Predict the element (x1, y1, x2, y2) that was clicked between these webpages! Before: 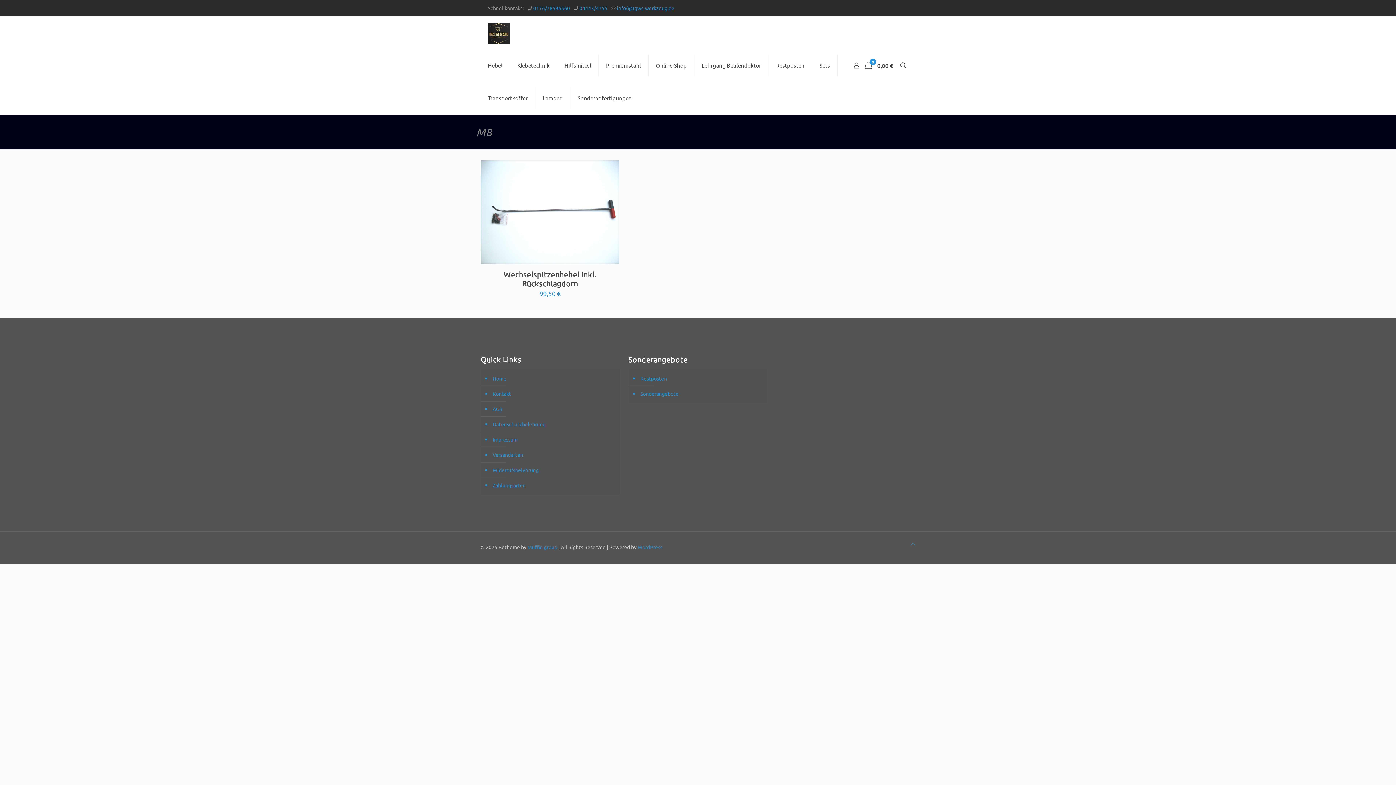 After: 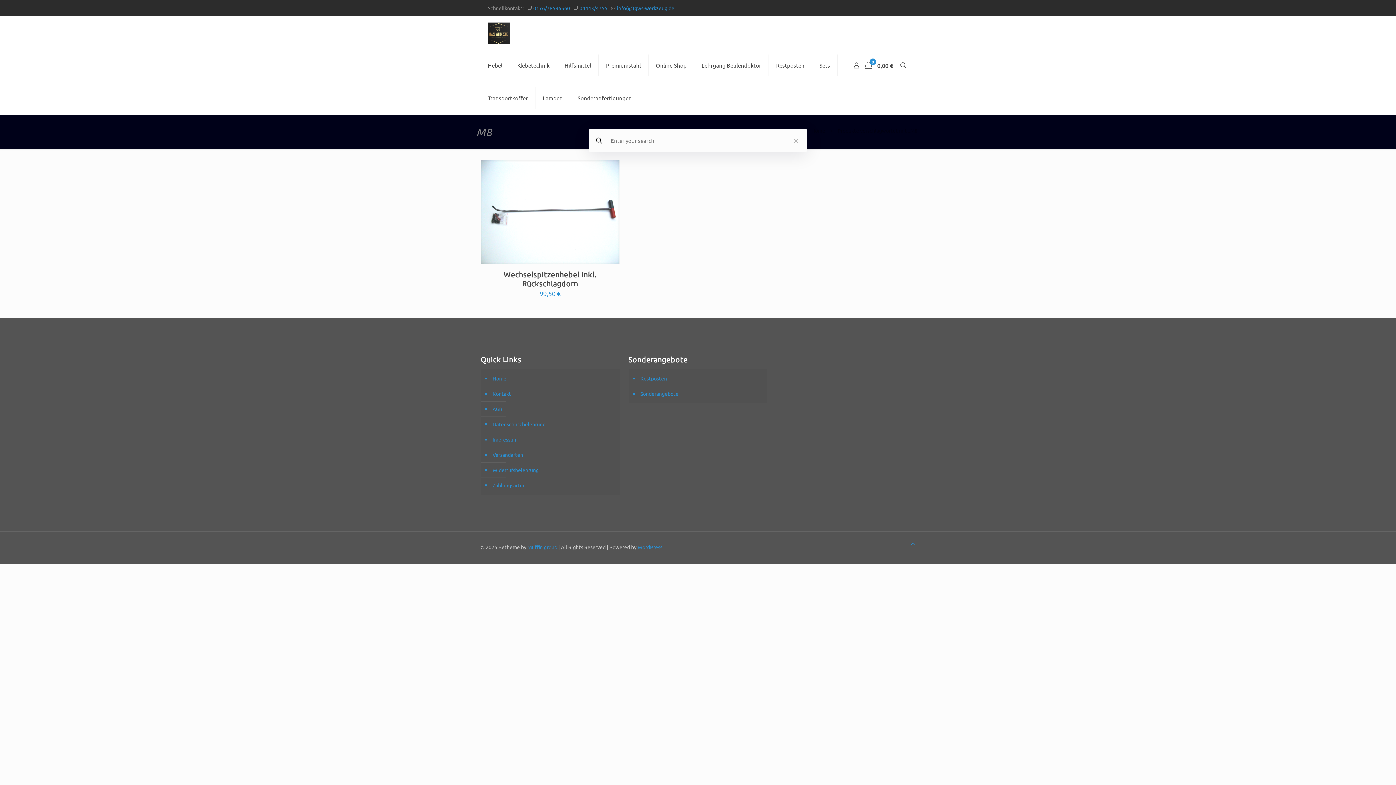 Action: bbox: (898, 60, 908, 70)